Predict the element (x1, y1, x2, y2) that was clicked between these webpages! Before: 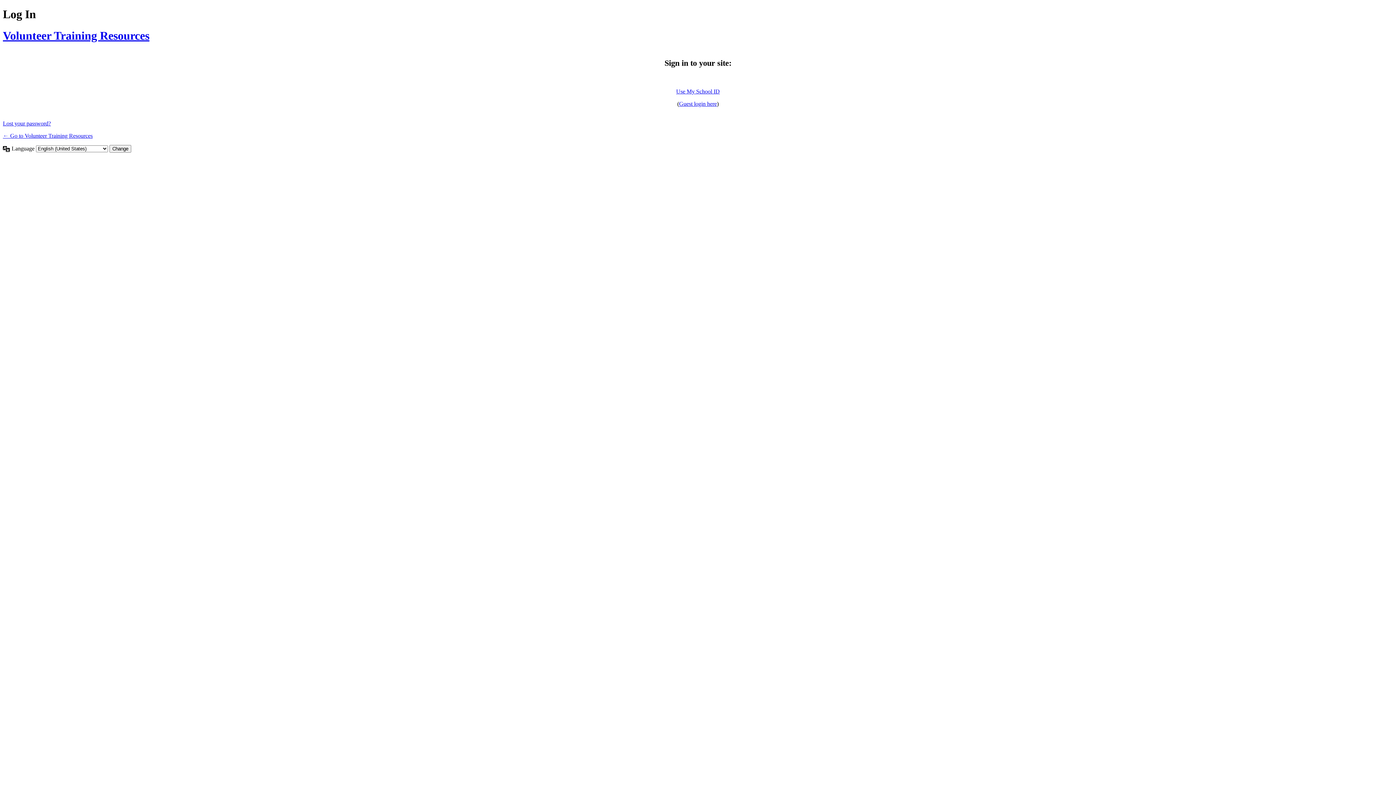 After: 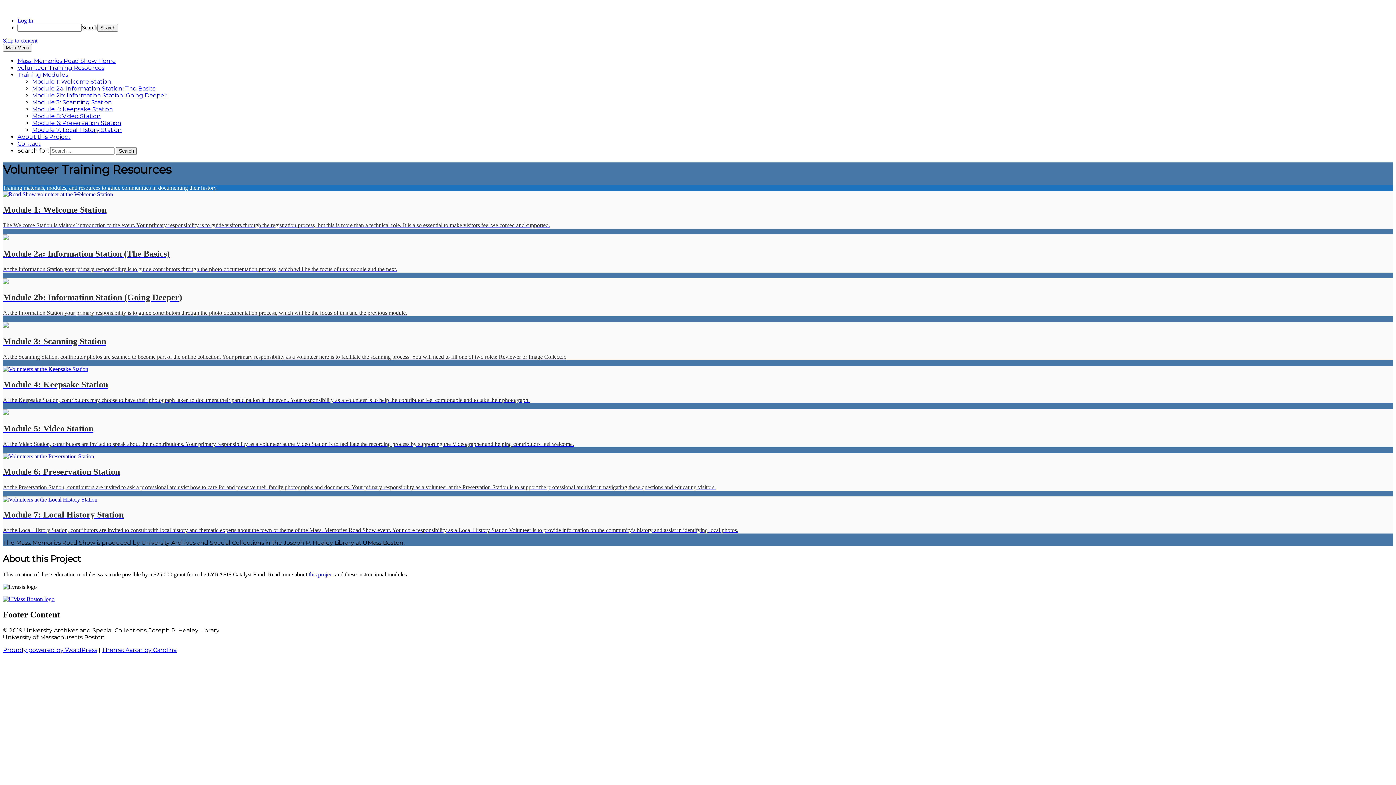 Action: label: ← Go to Volunteer Training Resources bbox: (2, 132, 92, 138)